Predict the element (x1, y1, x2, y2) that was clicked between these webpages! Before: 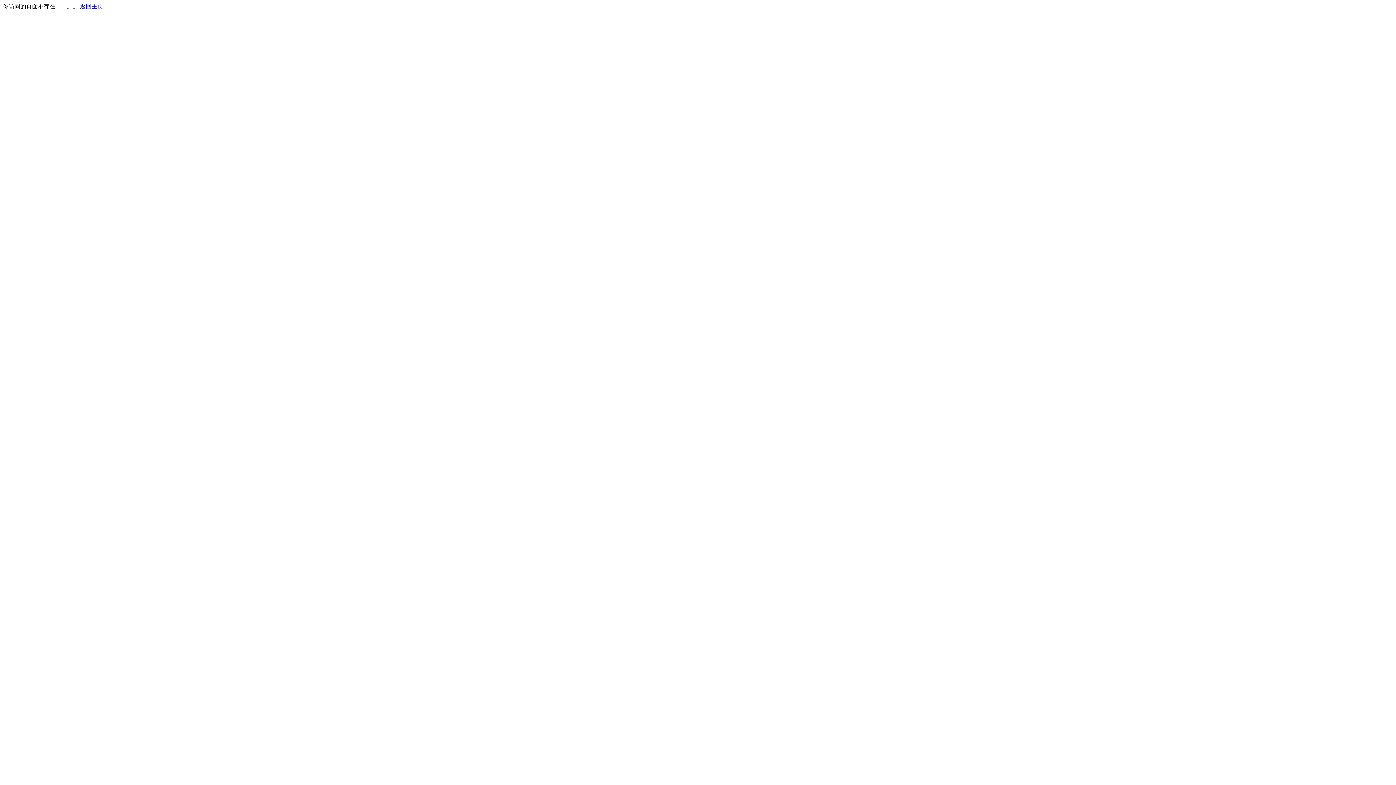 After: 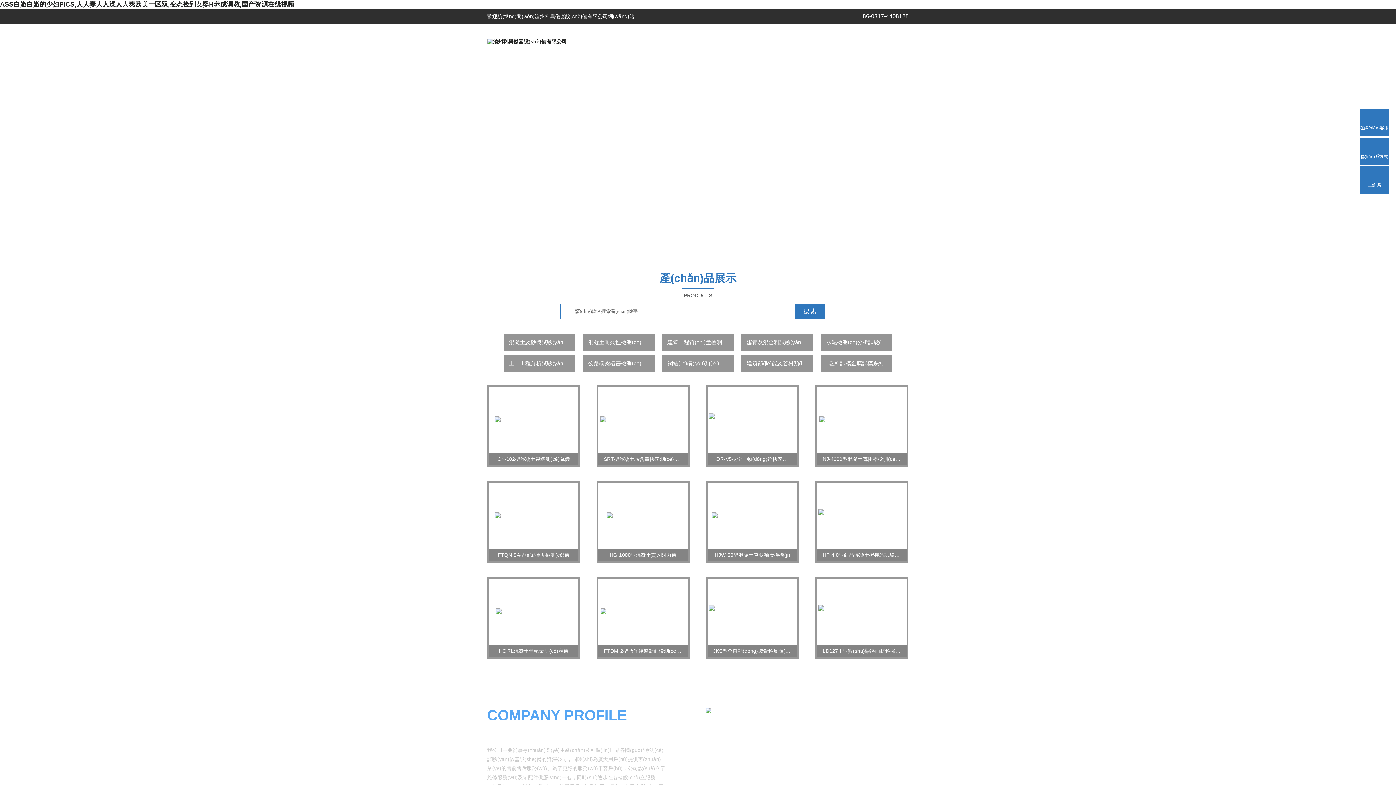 Action: label: 返回主页 bbox: (80, 3, 103, 9)